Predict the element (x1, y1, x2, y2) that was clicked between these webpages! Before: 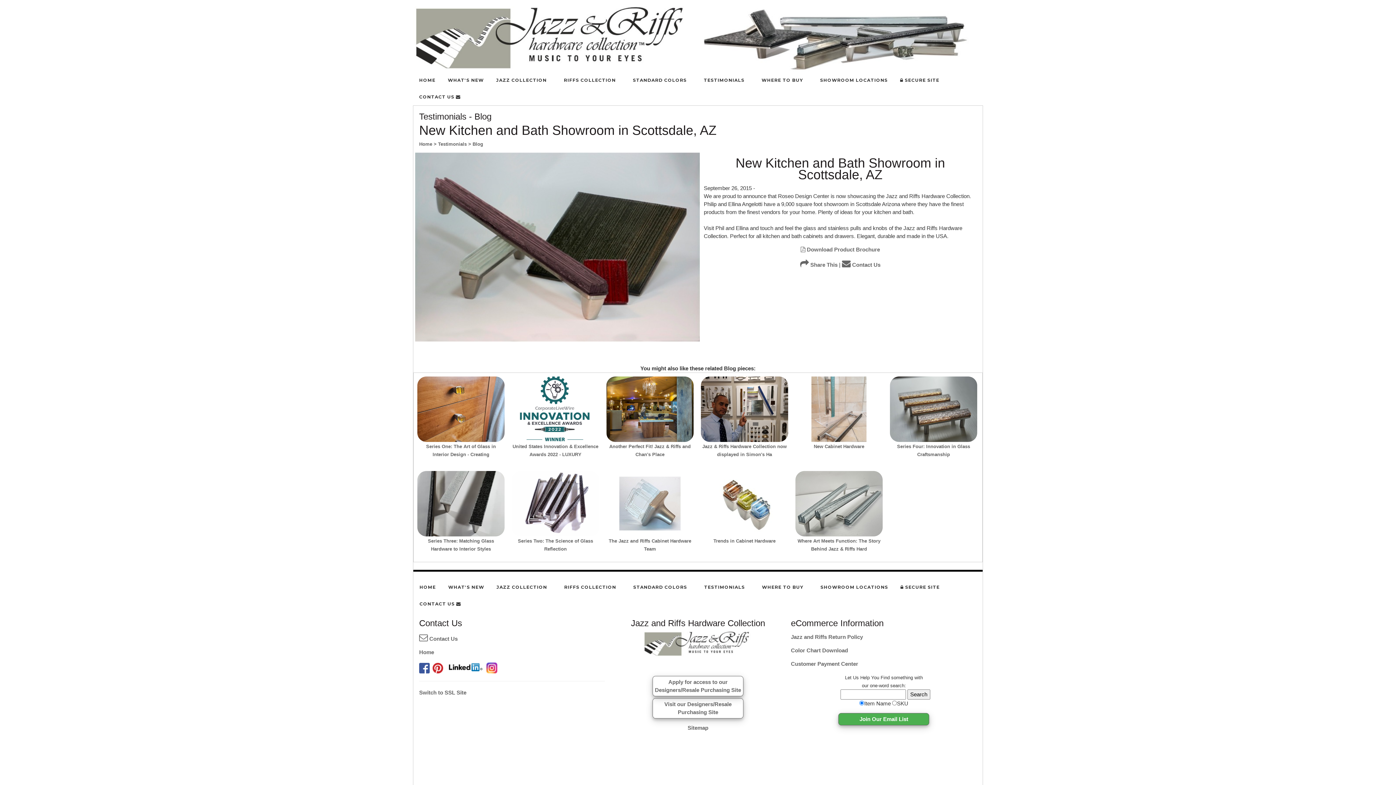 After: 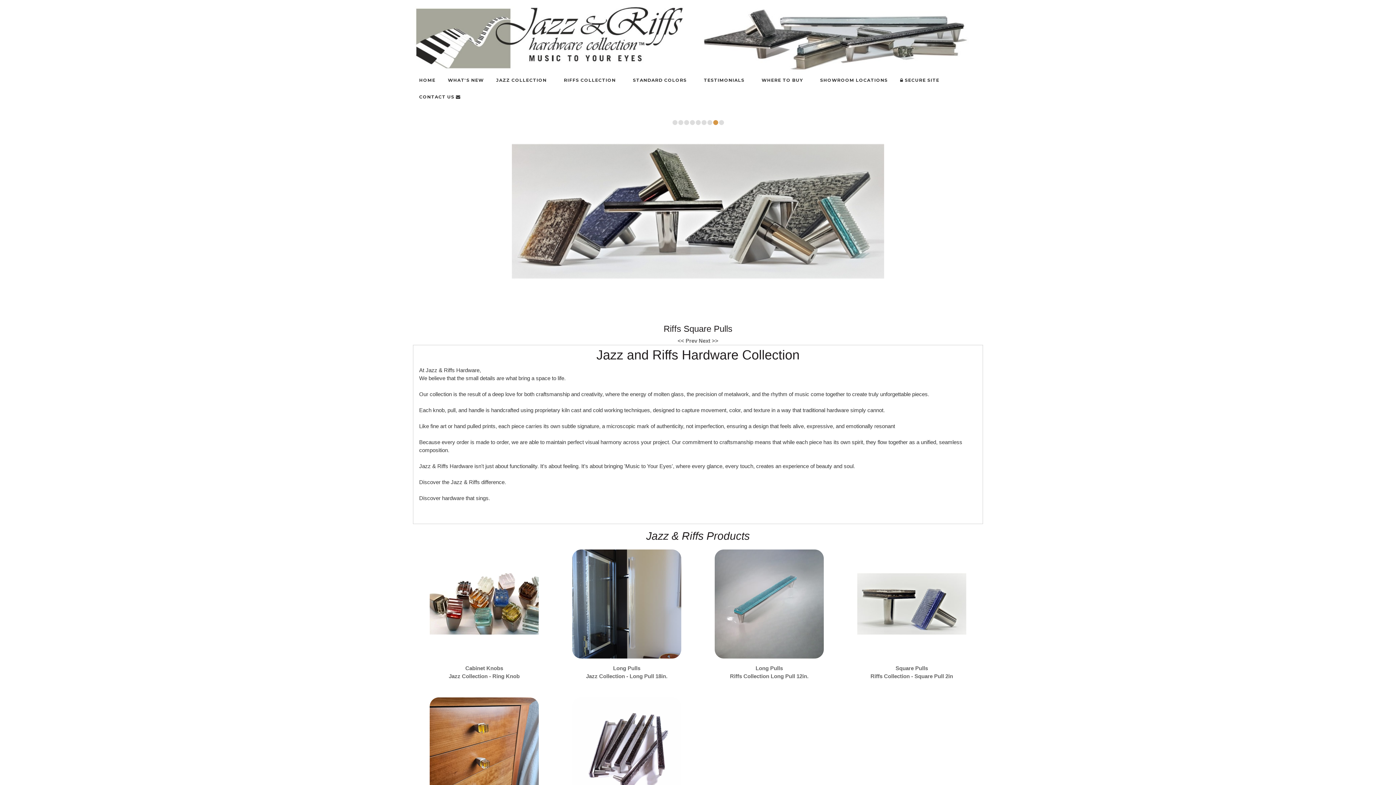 Action: bbox: (643, 650, 752, 656)